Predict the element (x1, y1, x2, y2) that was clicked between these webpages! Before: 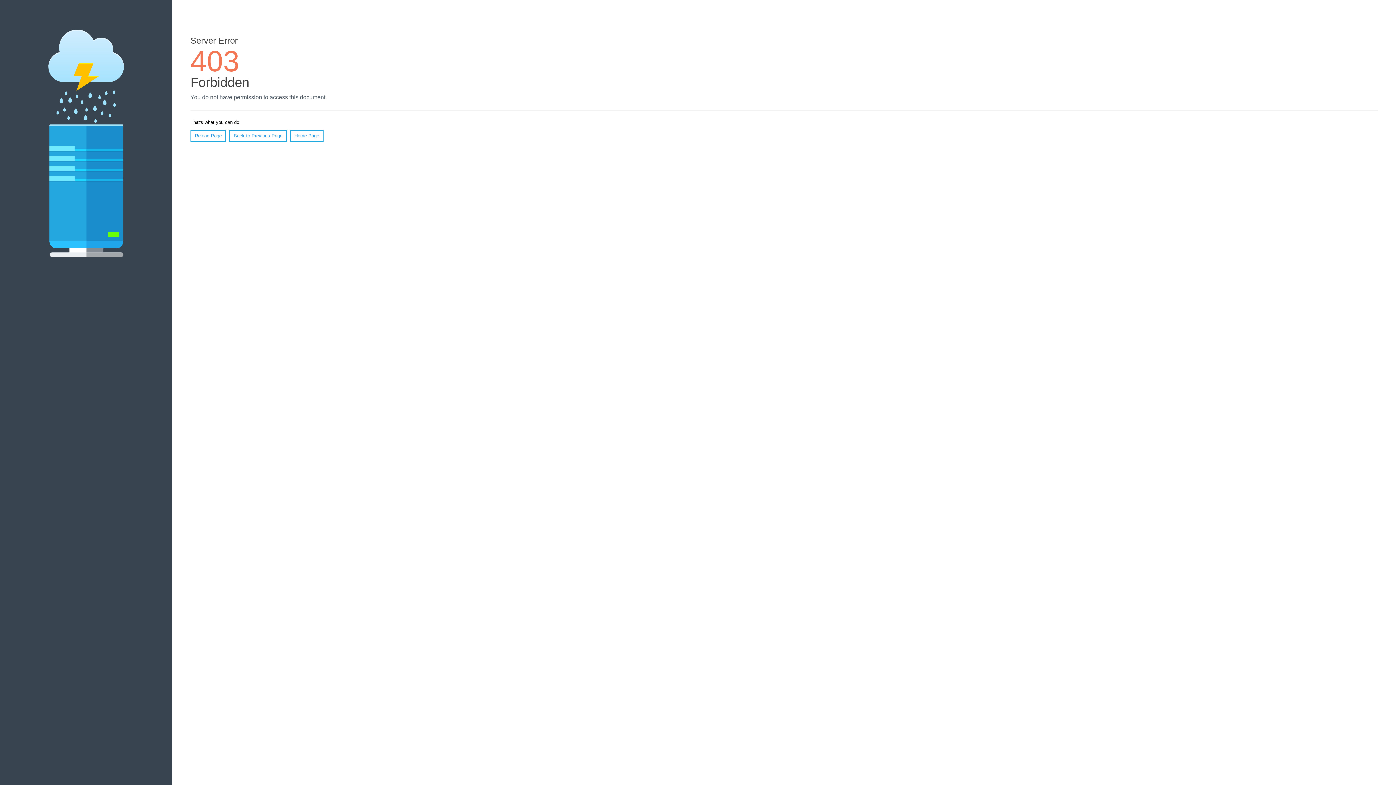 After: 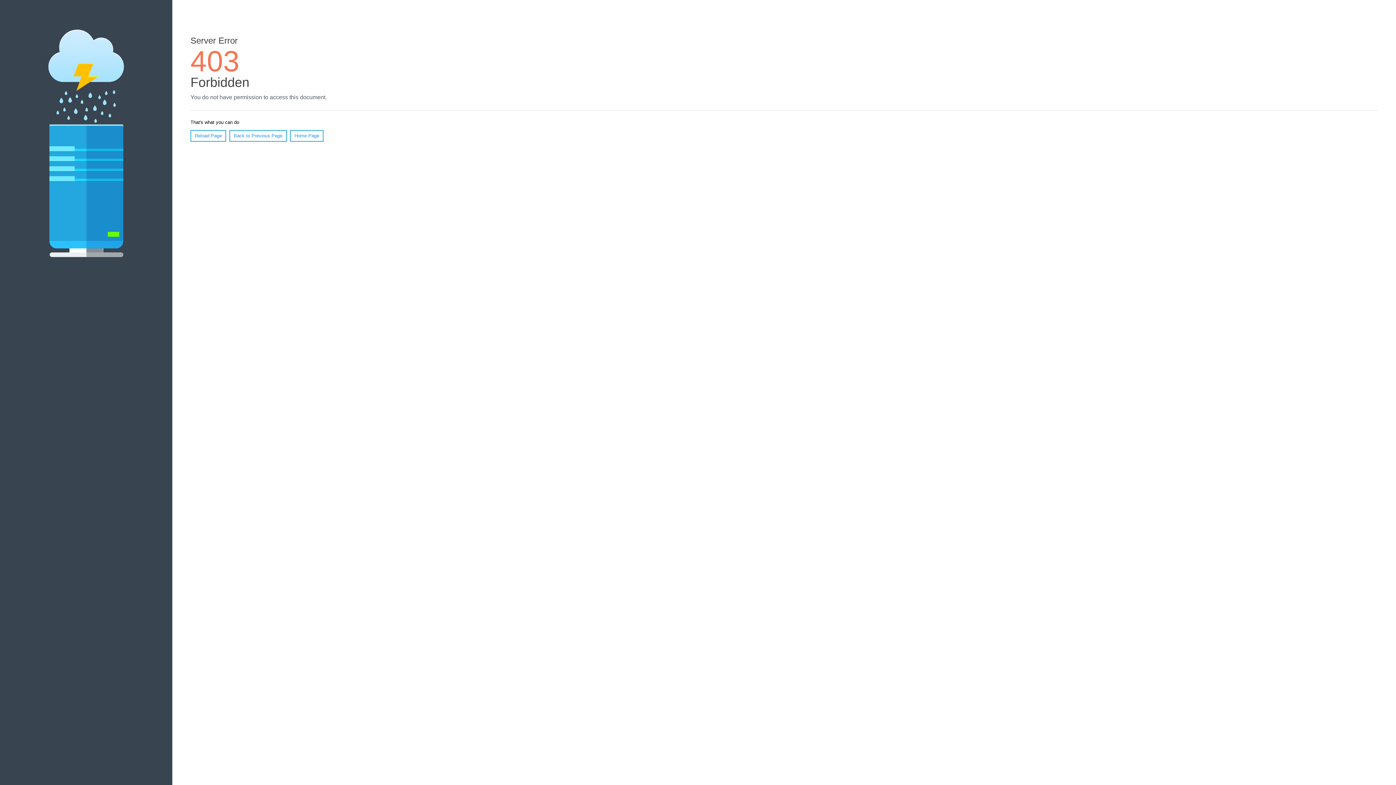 Action: bbox: (290, 130, 323, 141) label: Home Page